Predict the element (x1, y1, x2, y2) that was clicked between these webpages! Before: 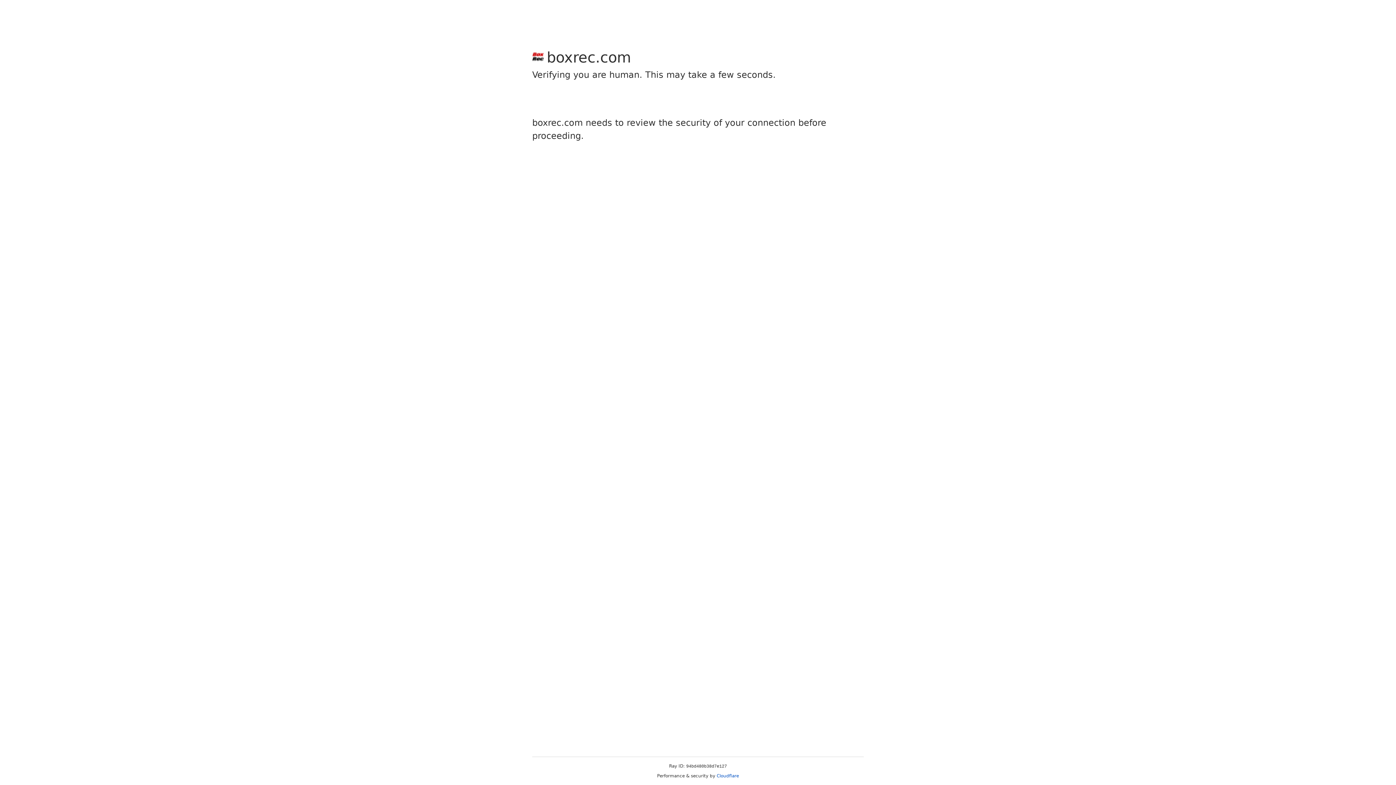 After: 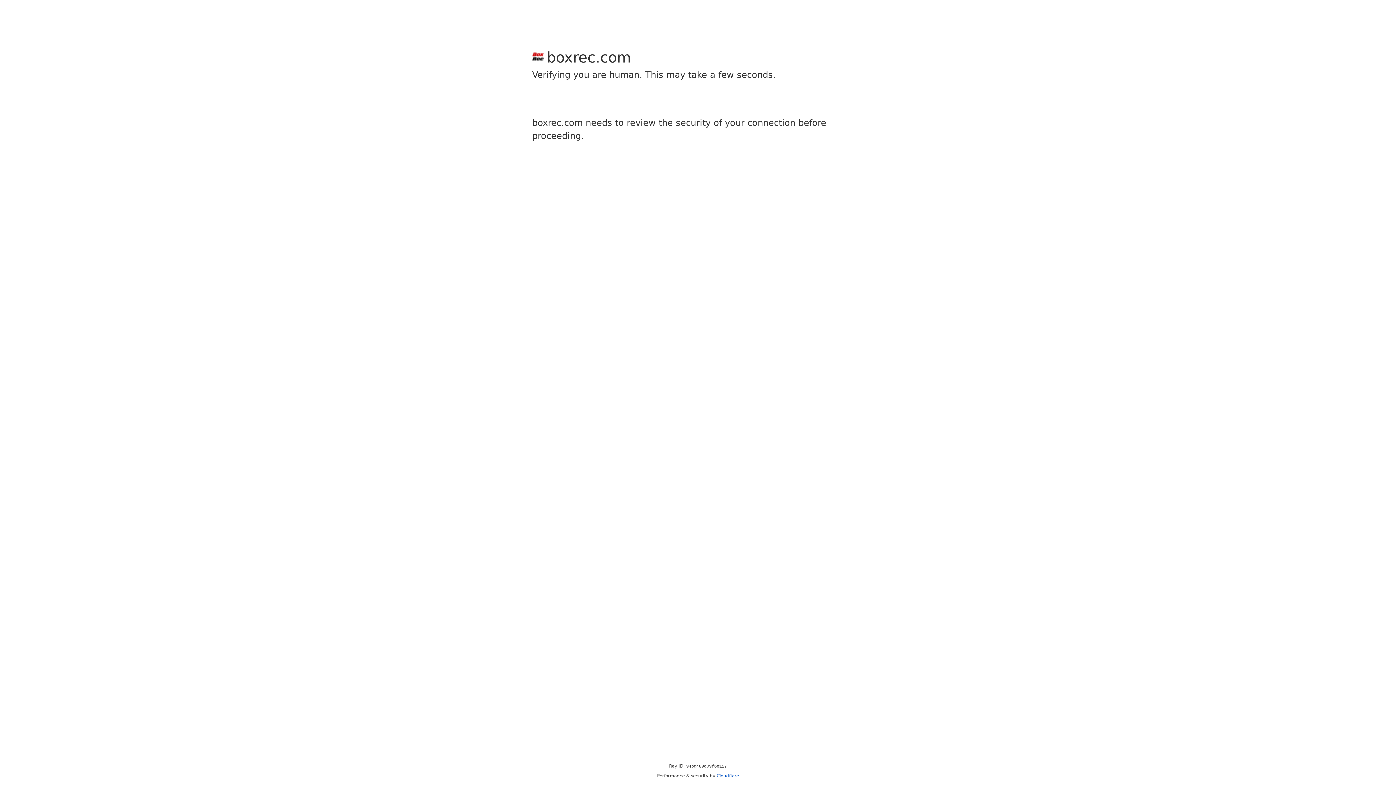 Action: bbox: (716, 773, 739, 778) label: Cloudflare